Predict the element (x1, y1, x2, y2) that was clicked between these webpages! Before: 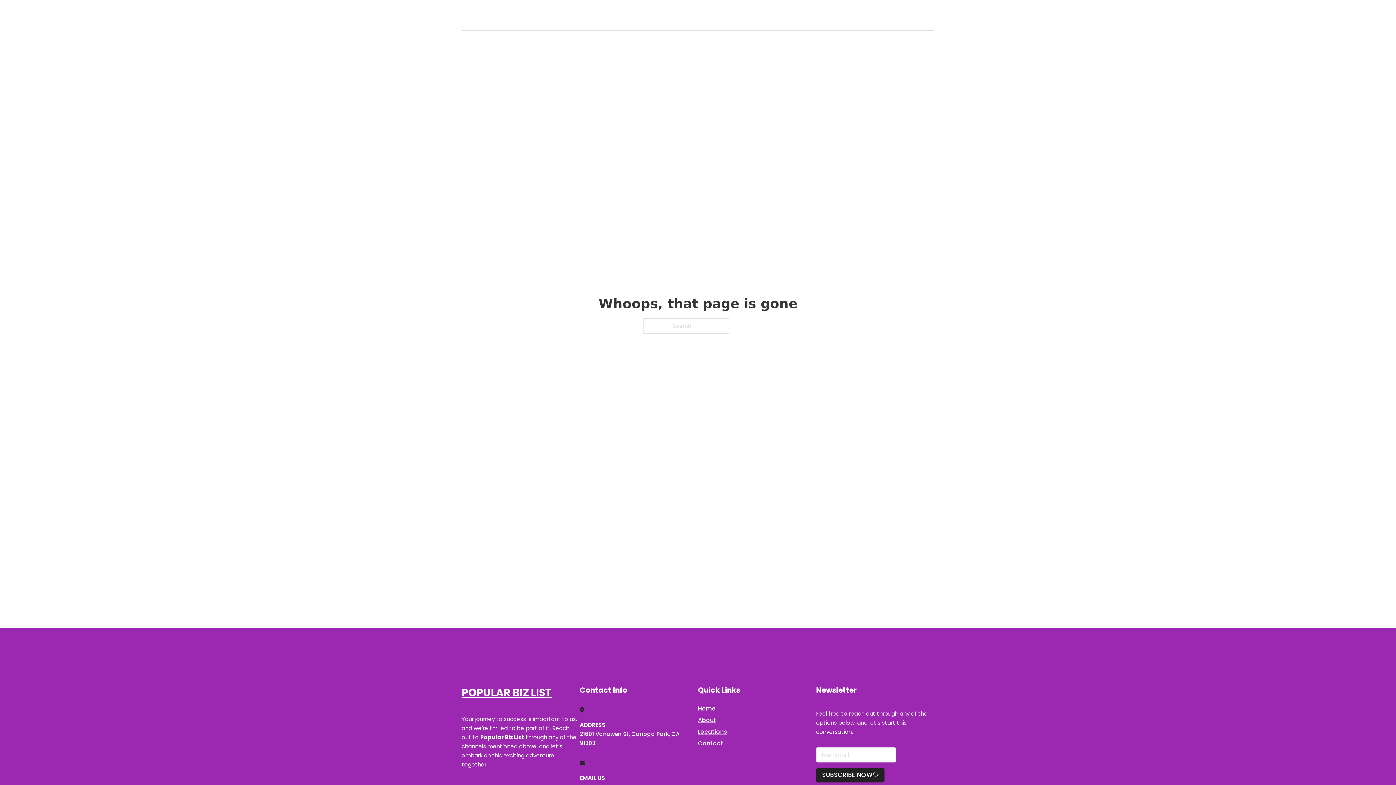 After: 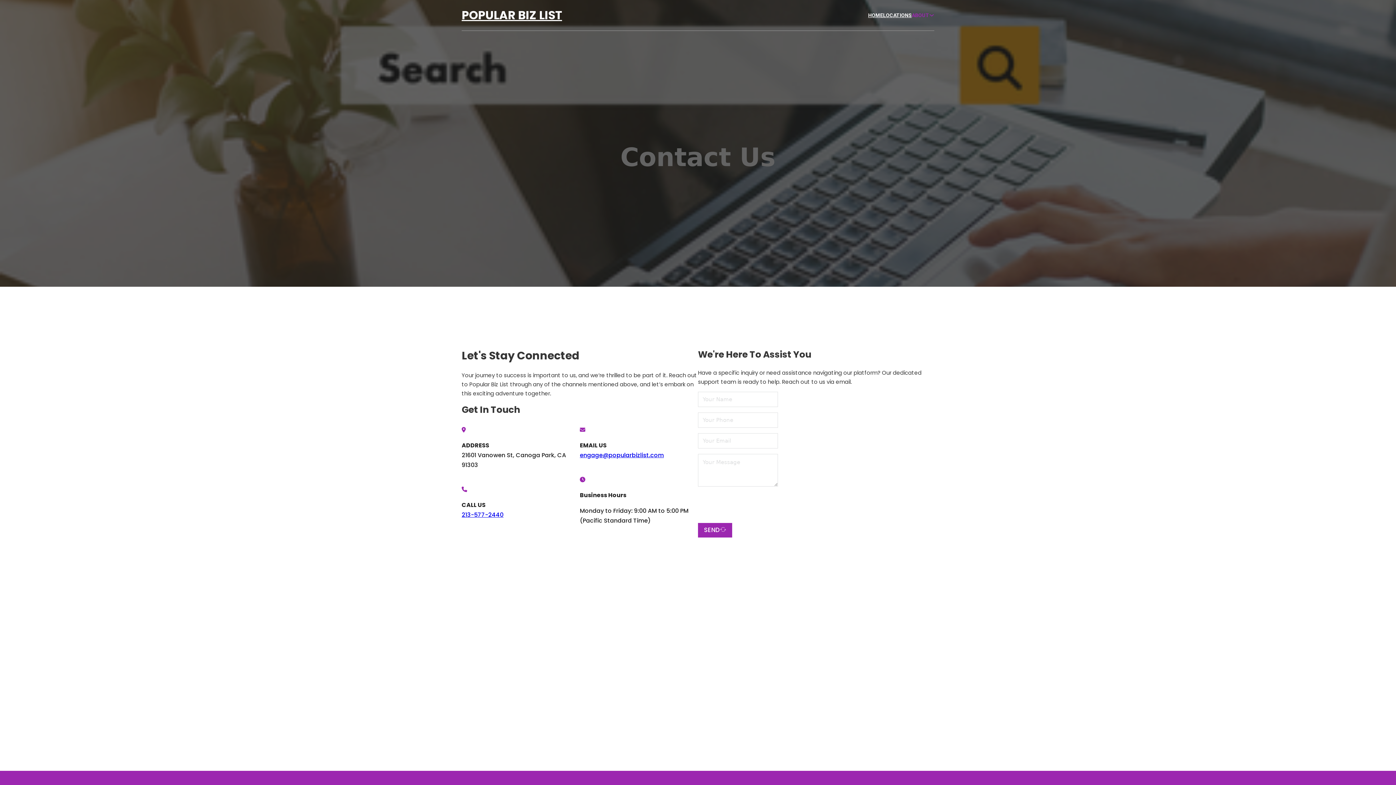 Action: label: Contact bbox: (698, 738, 723, 748)